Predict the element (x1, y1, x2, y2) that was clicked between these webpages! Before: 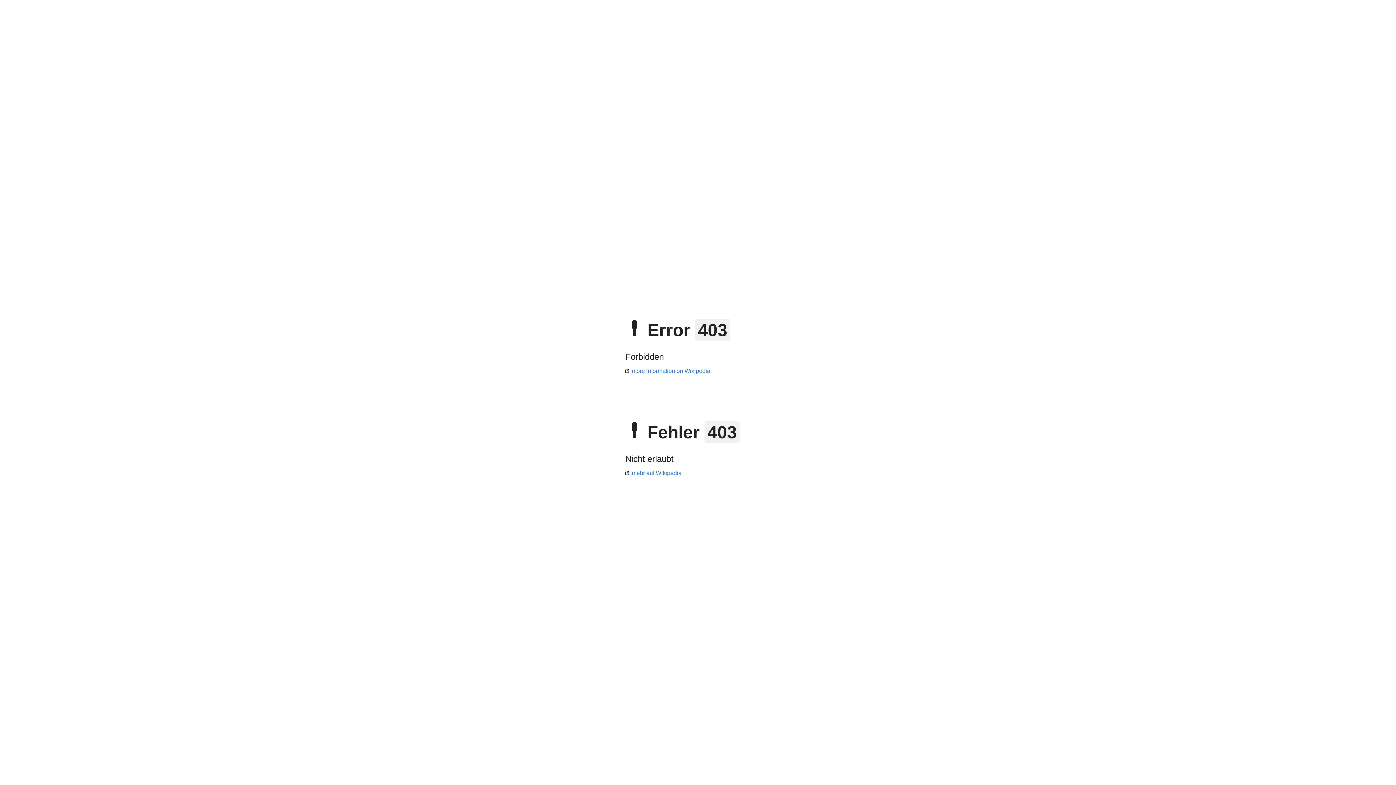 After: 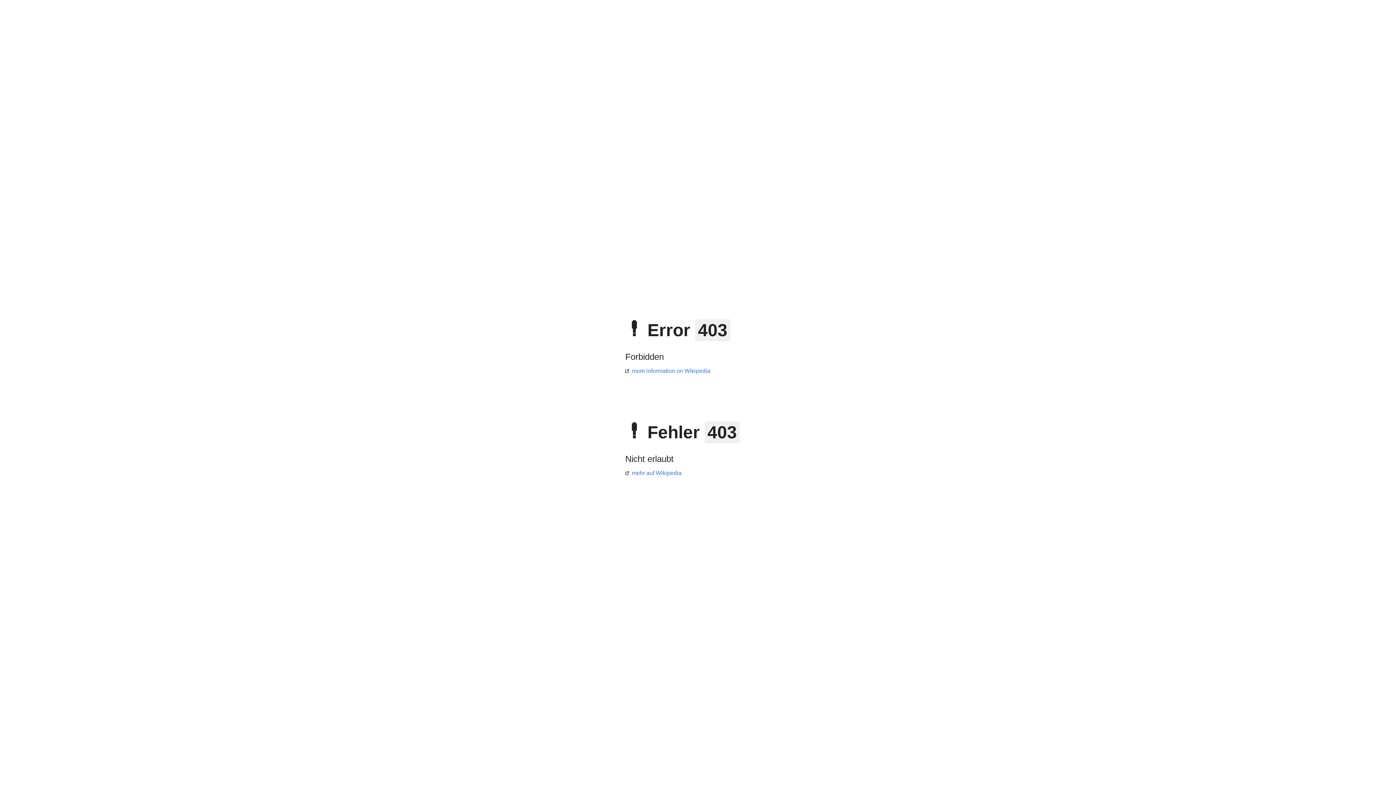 Action: bbox: (625, 368, 710, 374) label: more information on Wikipedia